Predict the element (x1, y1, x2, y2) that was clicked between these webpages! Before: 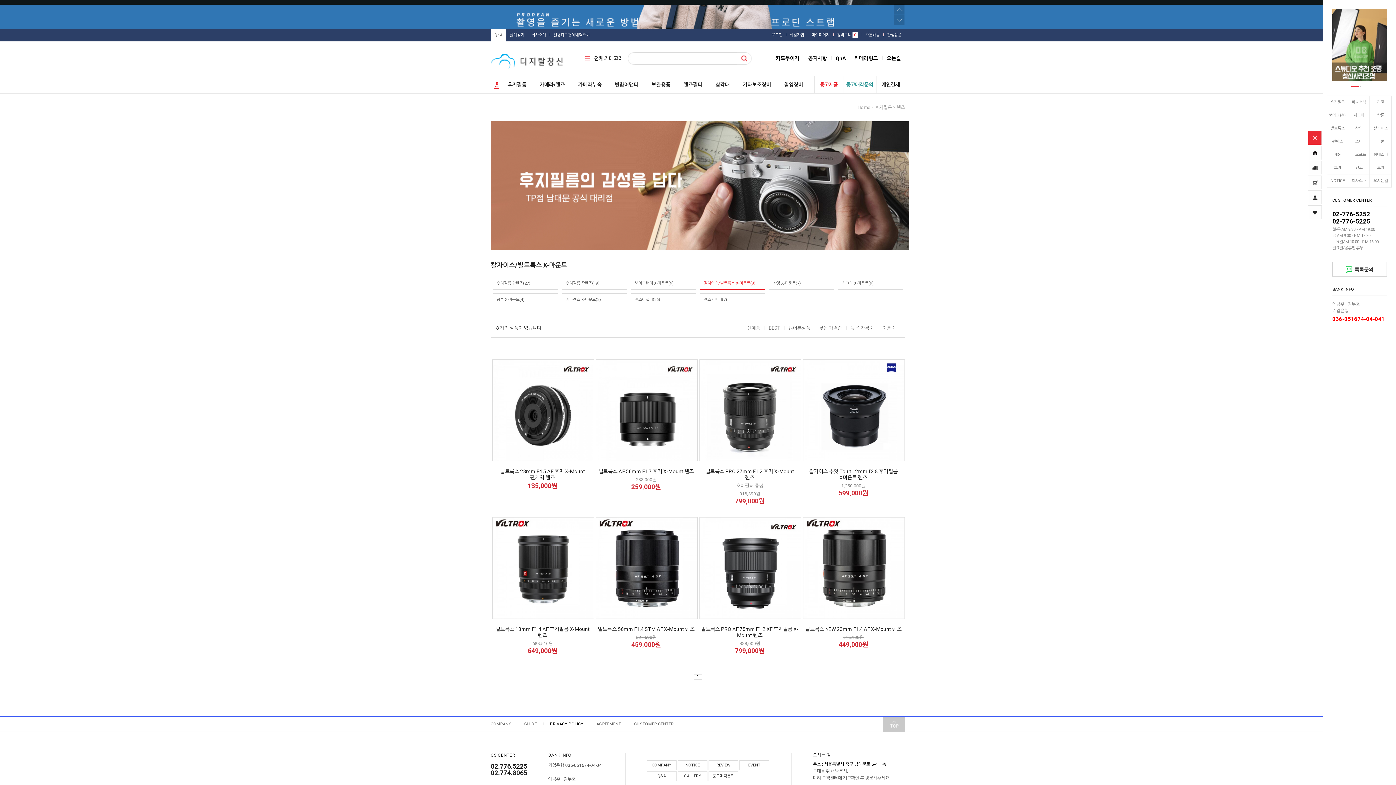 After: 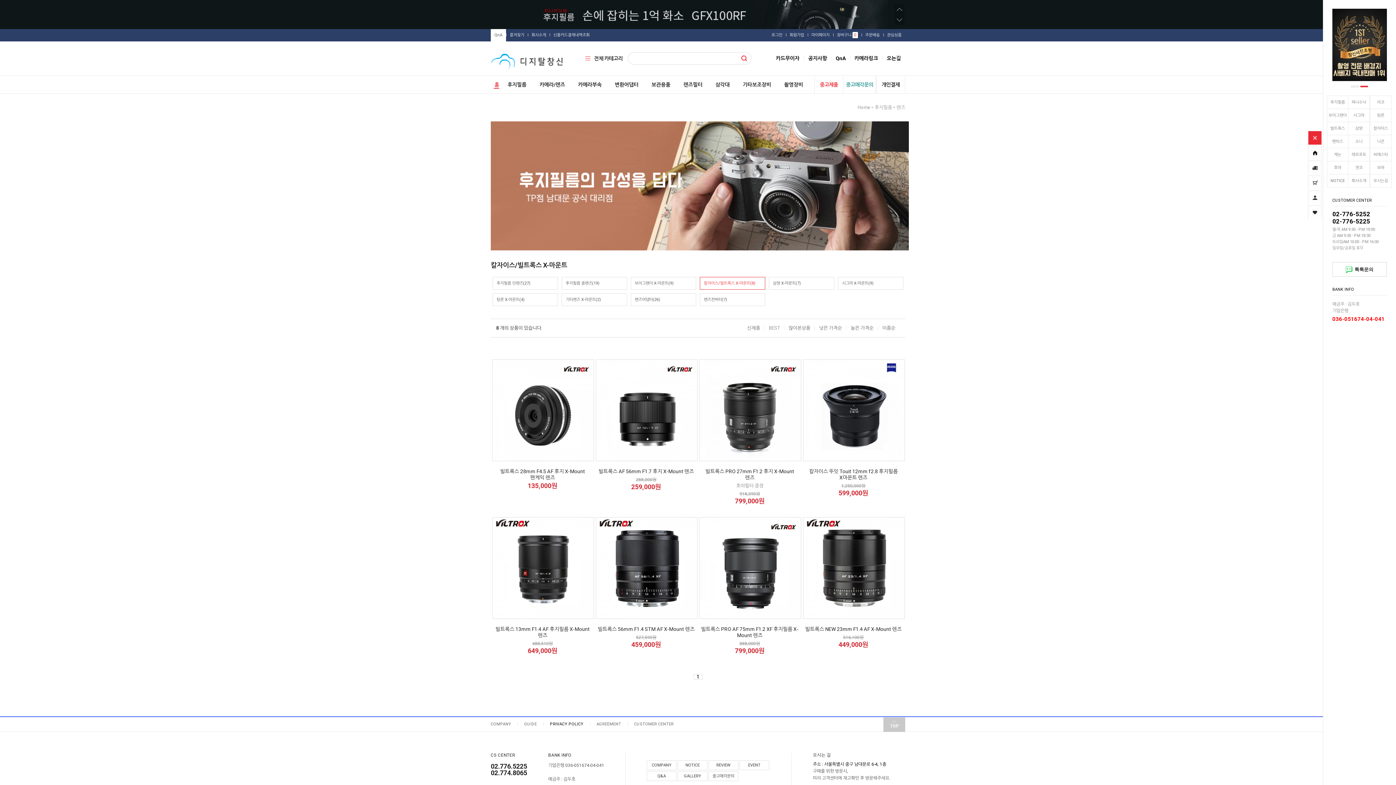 Action: bbox: (1360, 85, 1368, 87)